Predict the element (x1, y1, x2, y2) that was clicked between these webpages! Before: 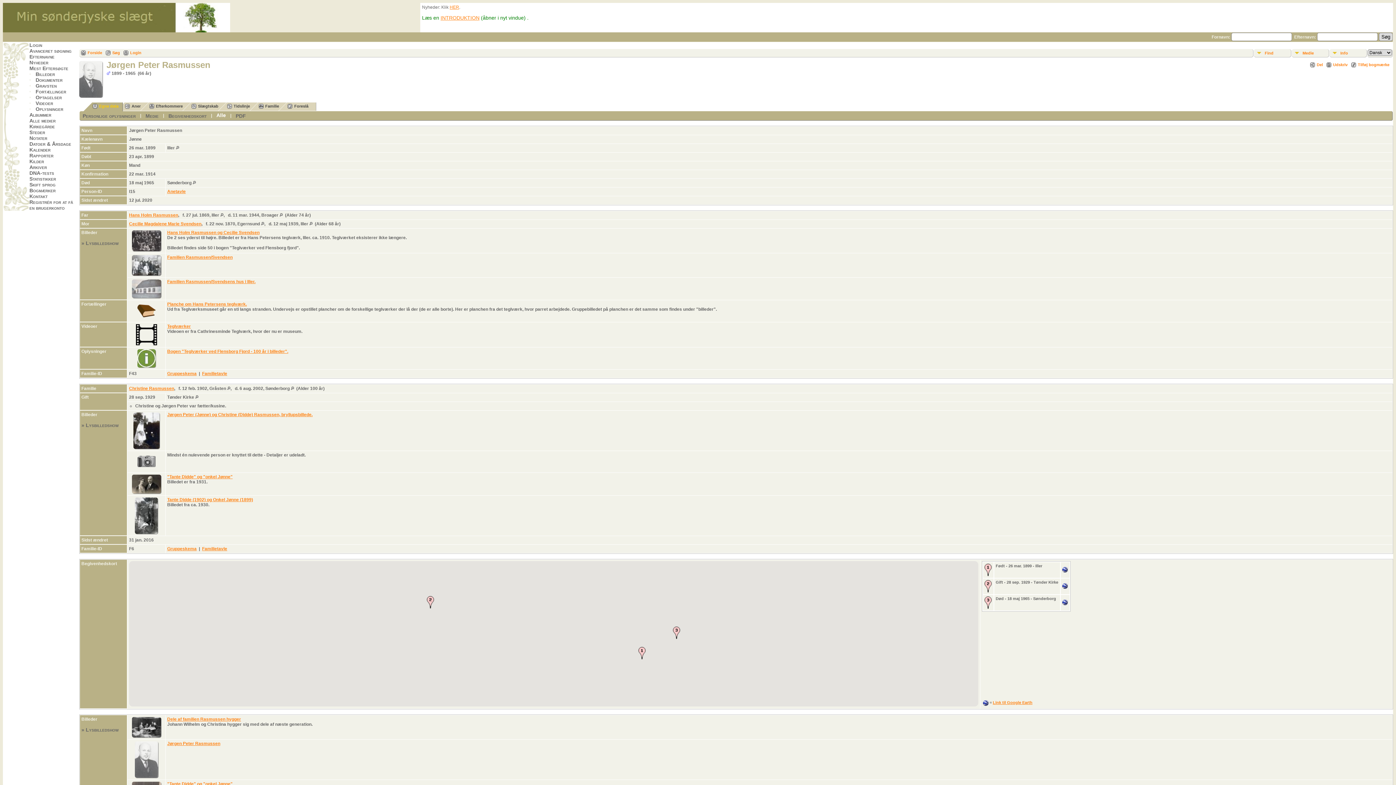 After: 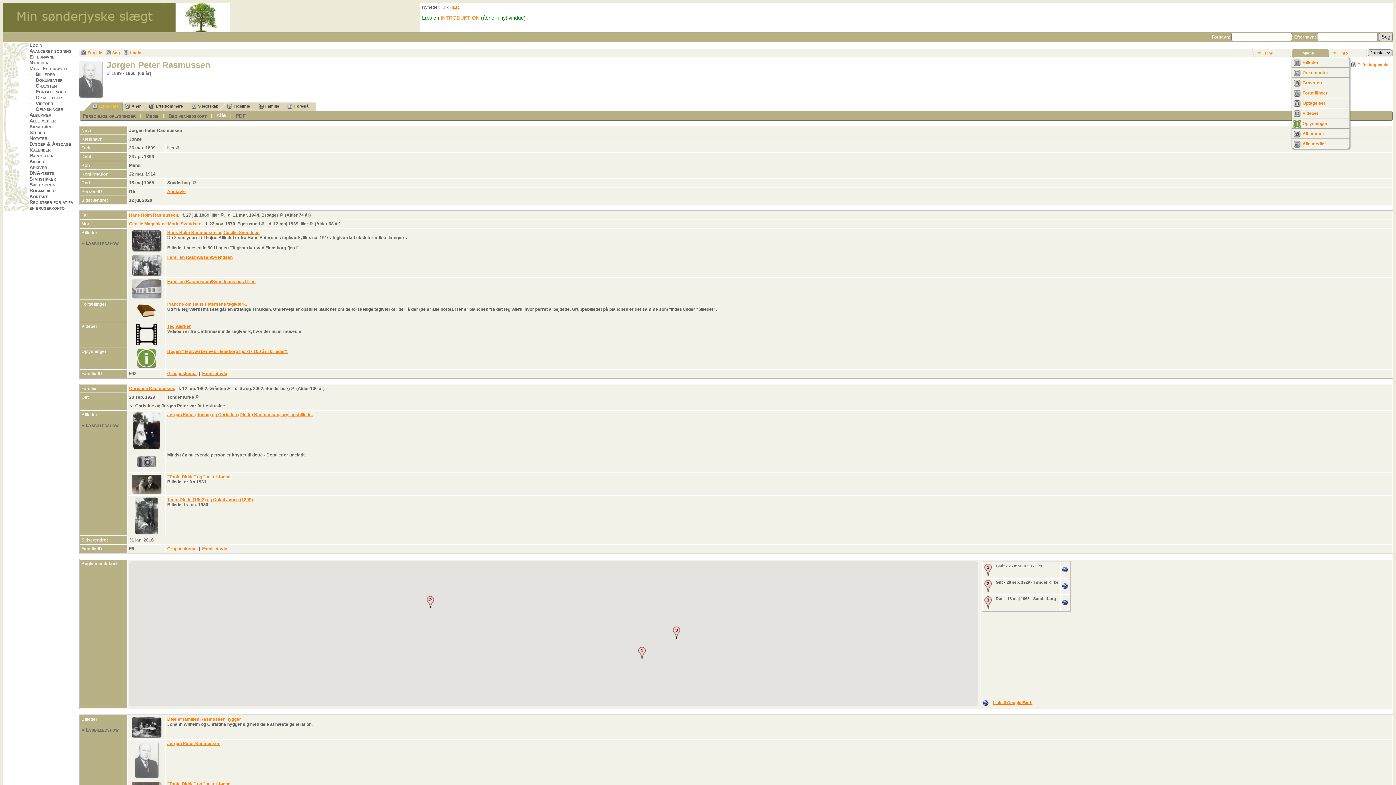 Action: bbox: (1292, 49, 1329, 57) label: Medie